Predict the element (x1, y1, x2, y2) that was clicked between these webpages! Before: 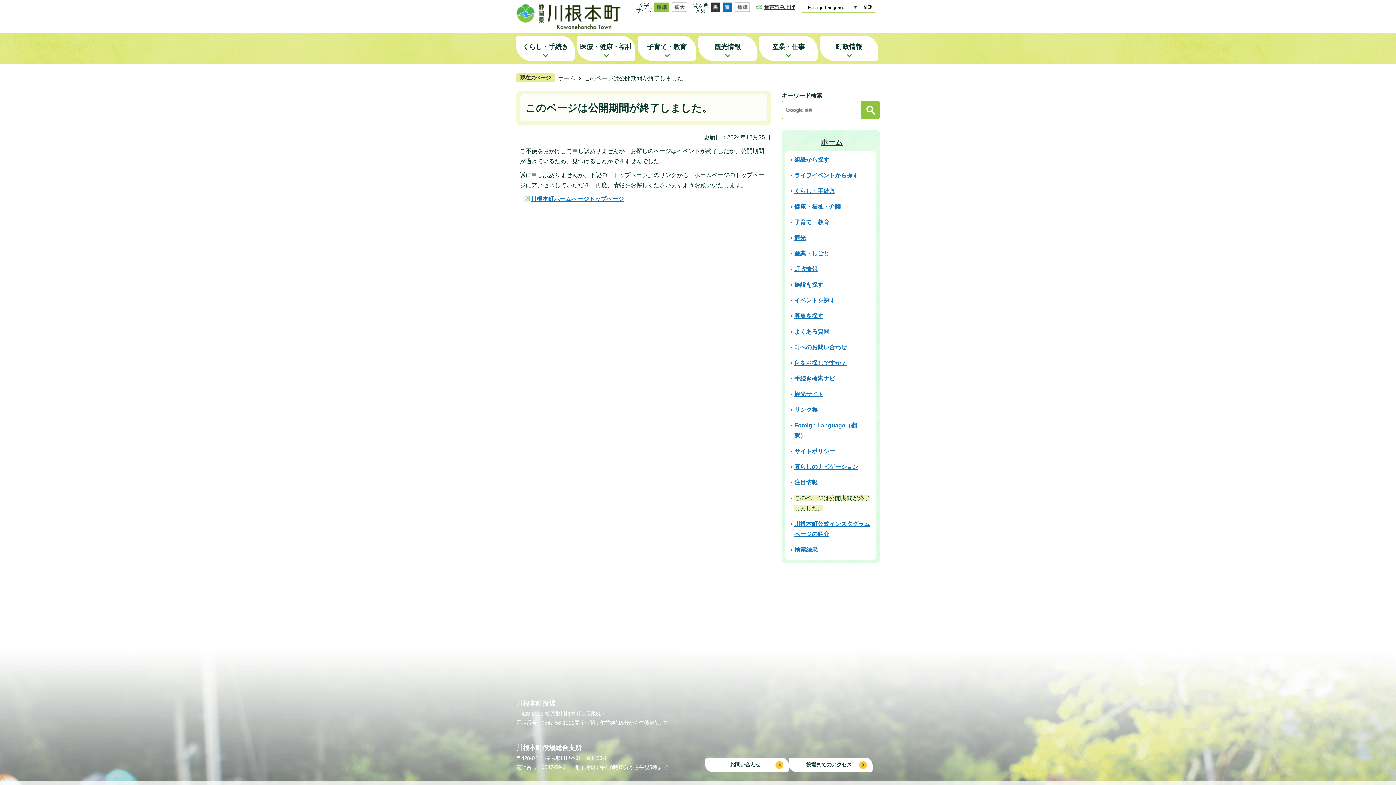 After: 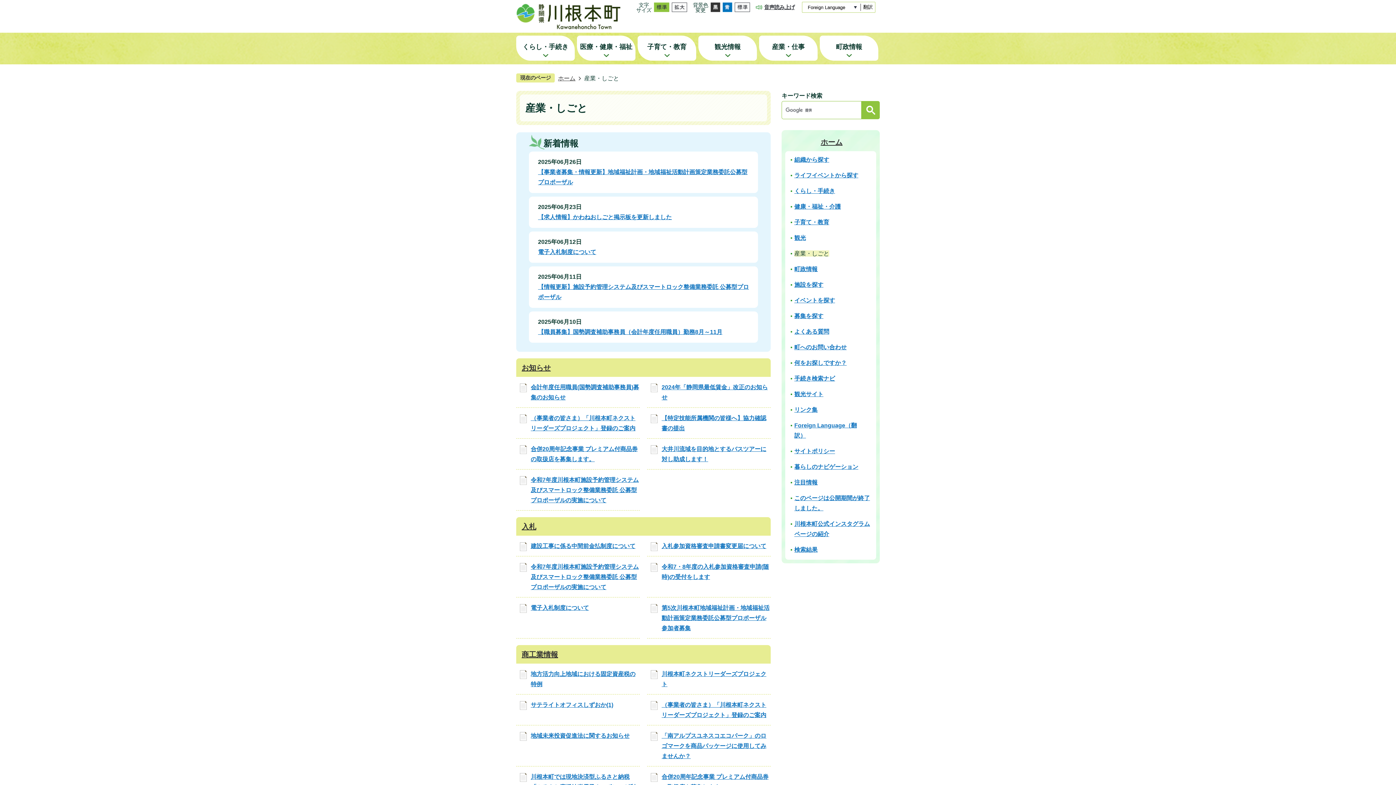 Action: label: 産業・しごと bbox: (794, 250, 833, 256)